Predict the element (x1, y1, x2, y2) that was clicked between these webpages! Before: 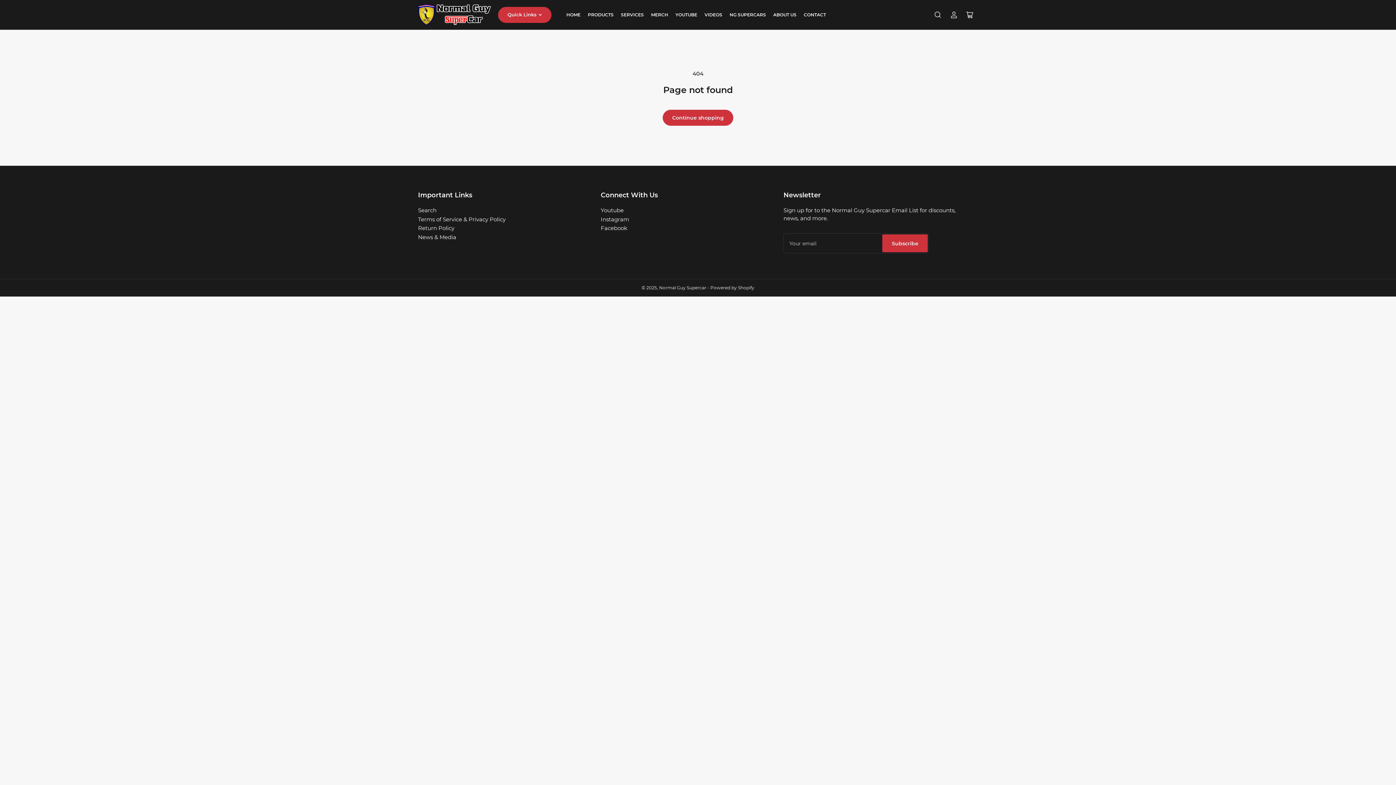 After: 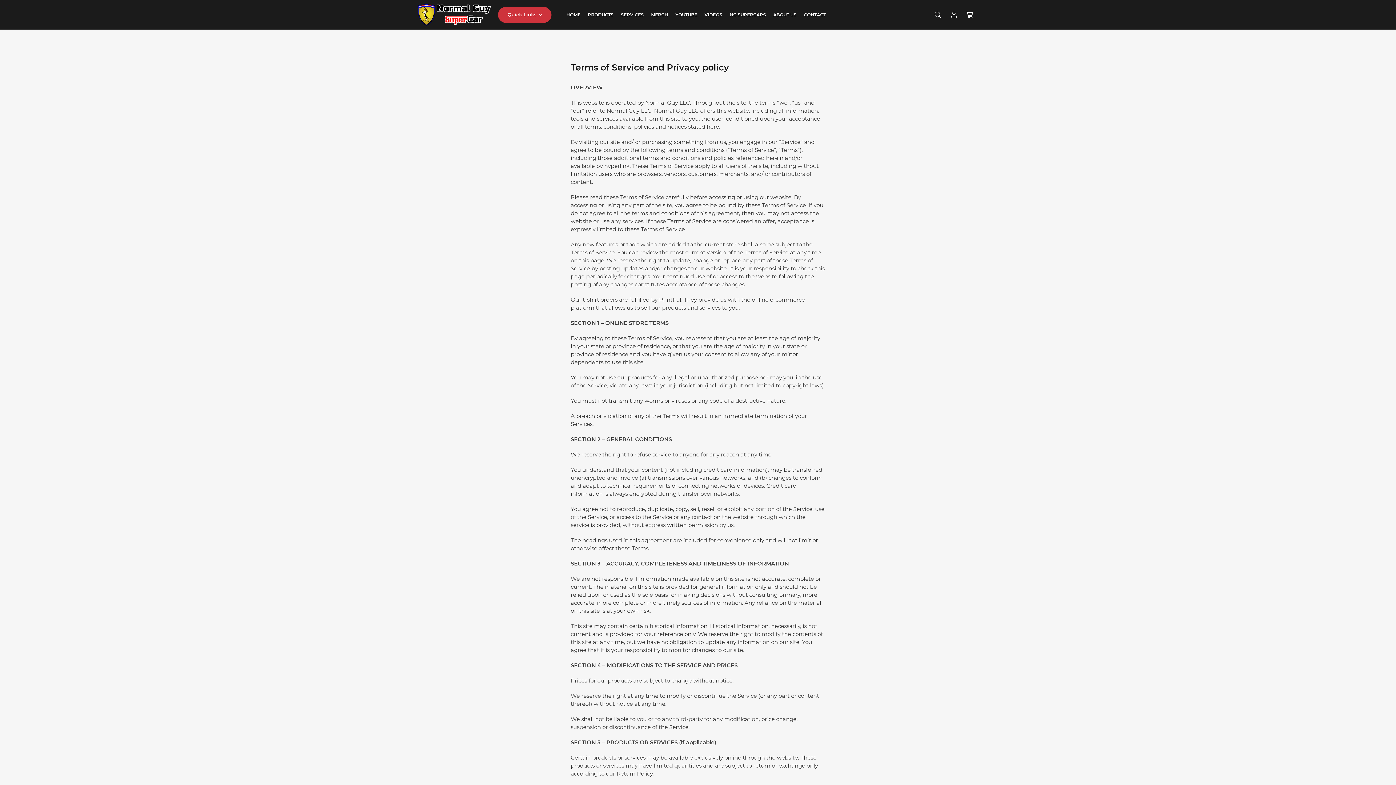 Action: label: Terms of Service & Privacy Policy bbox: (418, 215, 505, 222)